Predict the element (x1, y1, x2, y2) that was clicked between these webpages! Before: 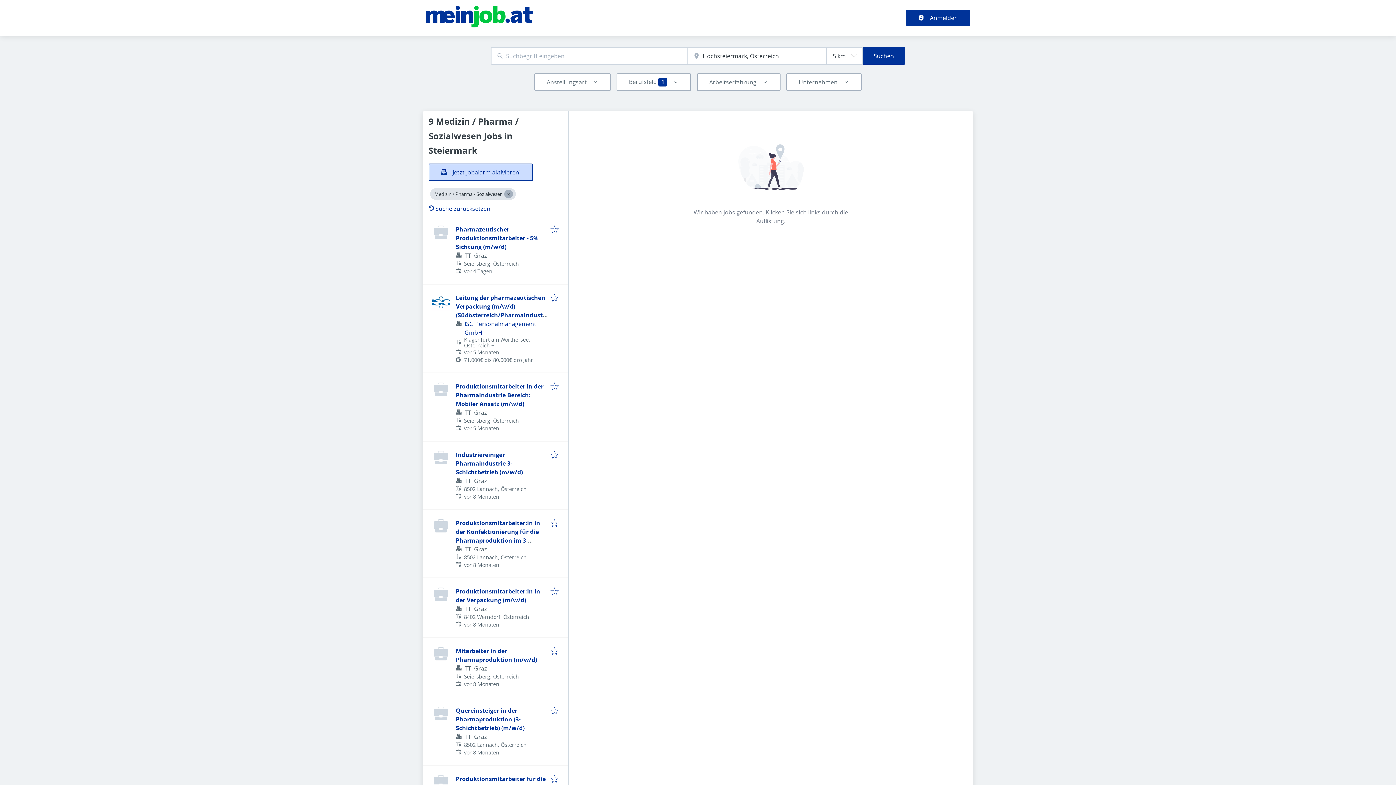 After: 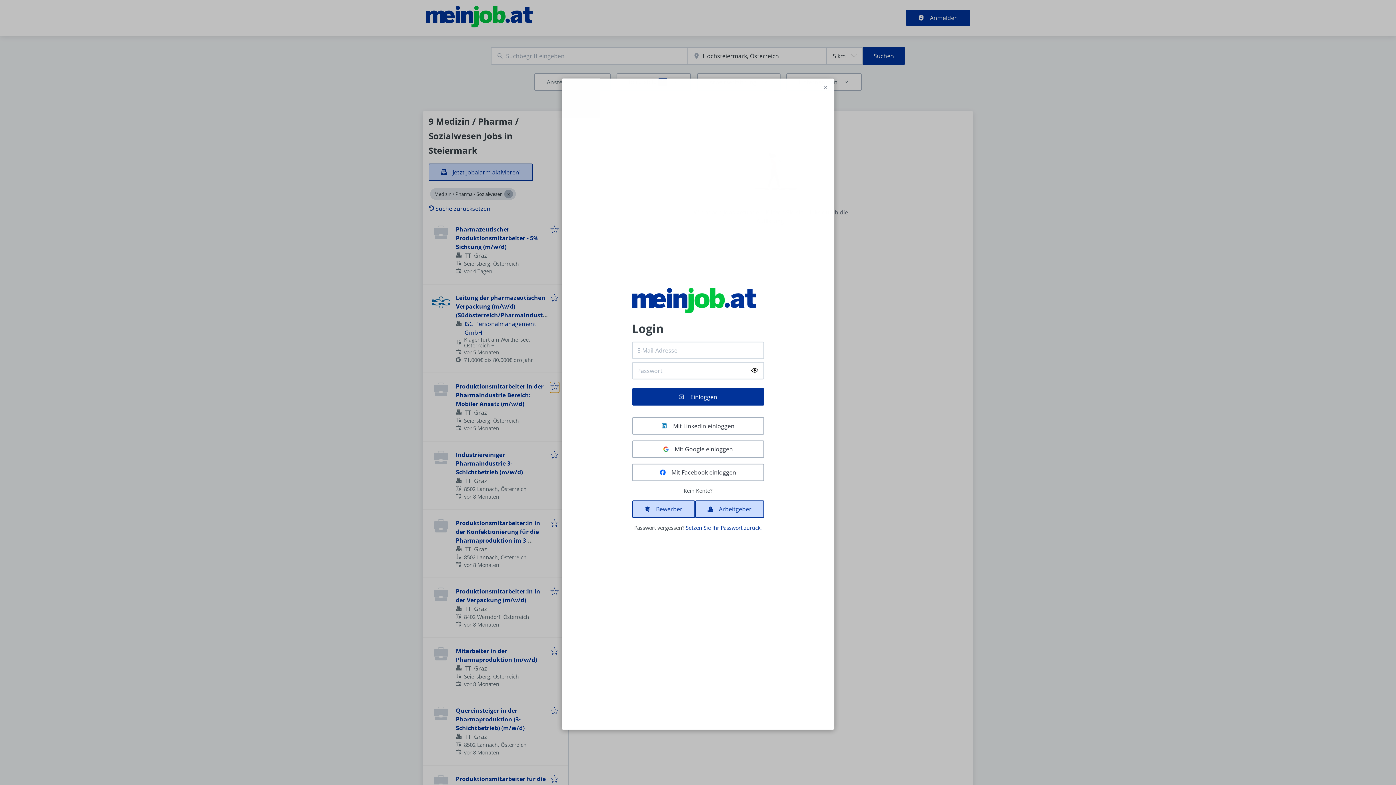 Action: bbox: (550, 382, 559, 392)